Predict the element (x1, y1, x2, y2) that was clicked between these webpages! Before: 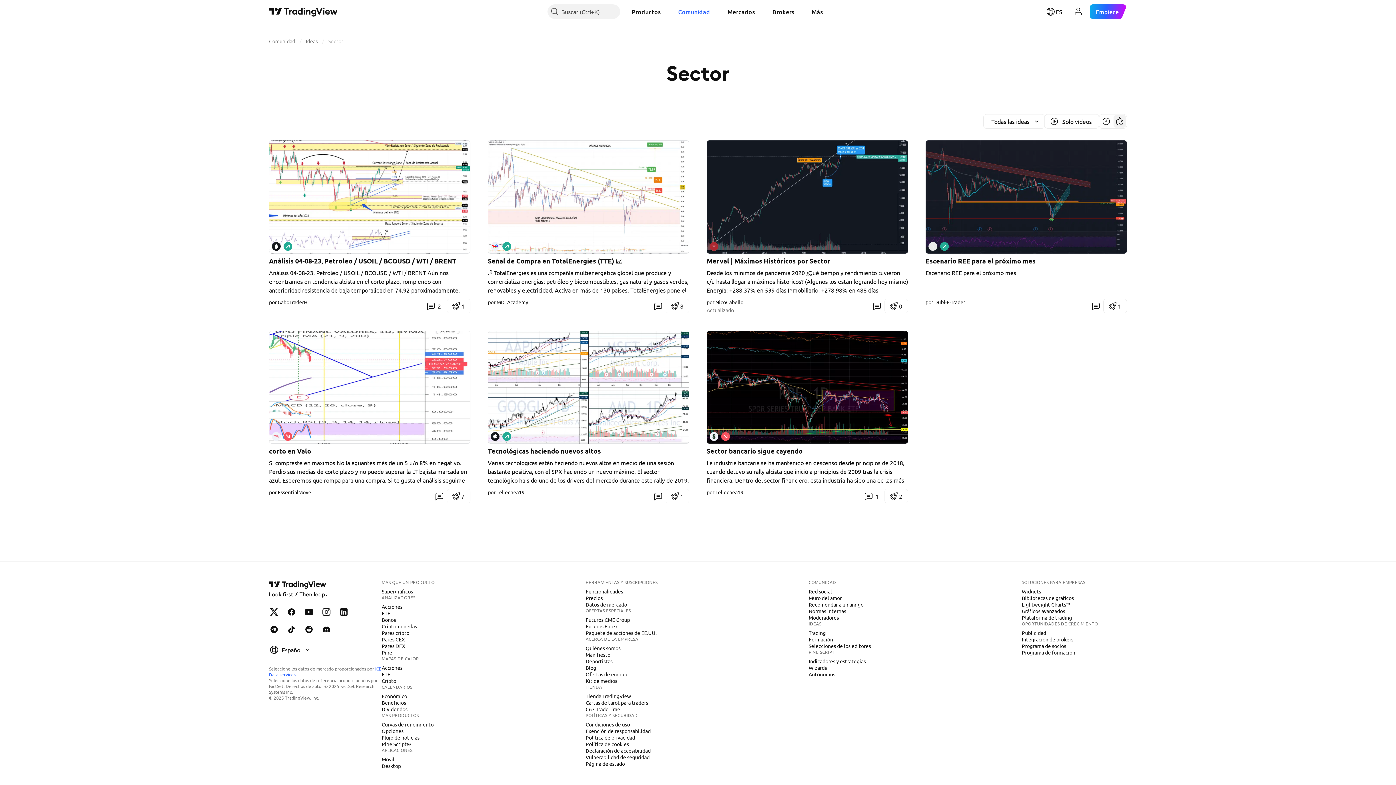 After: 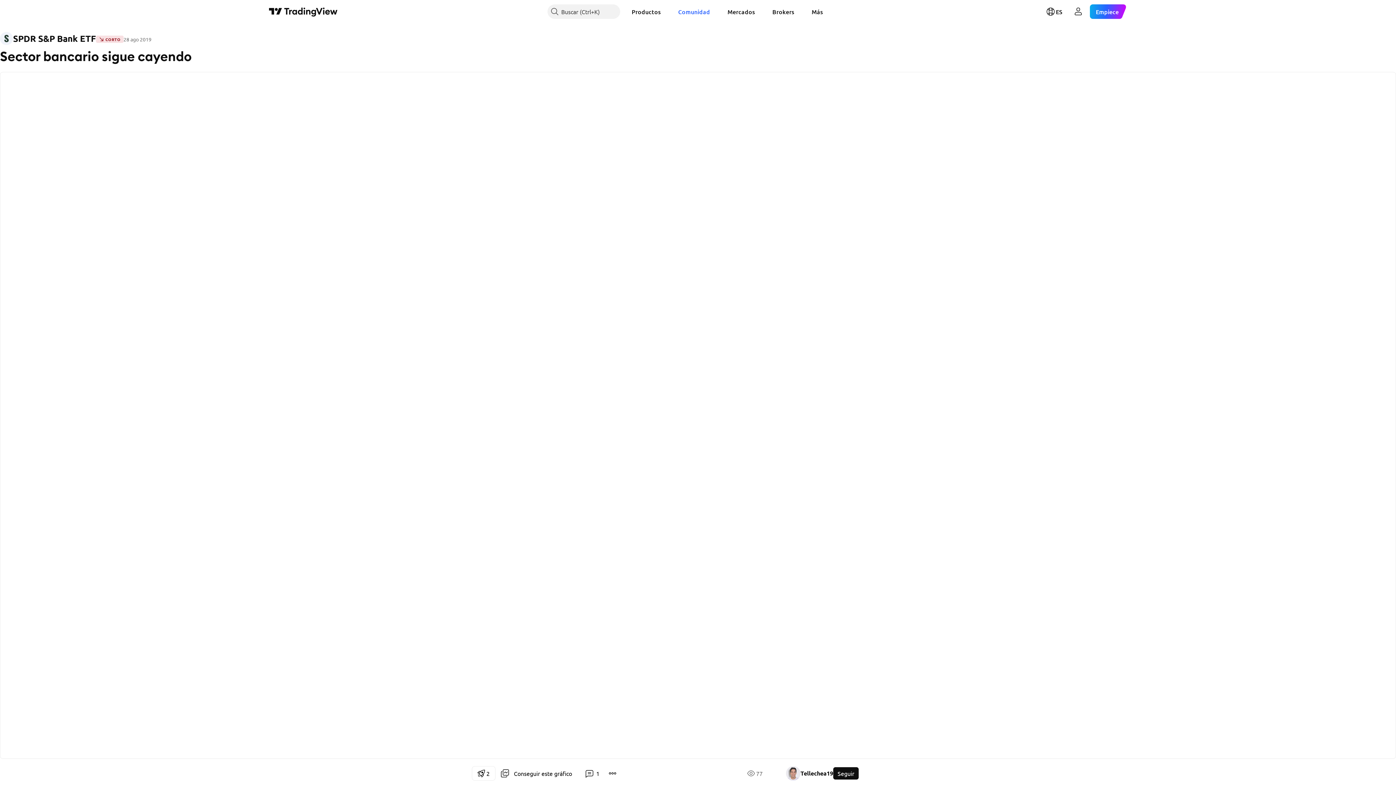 Action: bbox: (706, 330, 908, 444)